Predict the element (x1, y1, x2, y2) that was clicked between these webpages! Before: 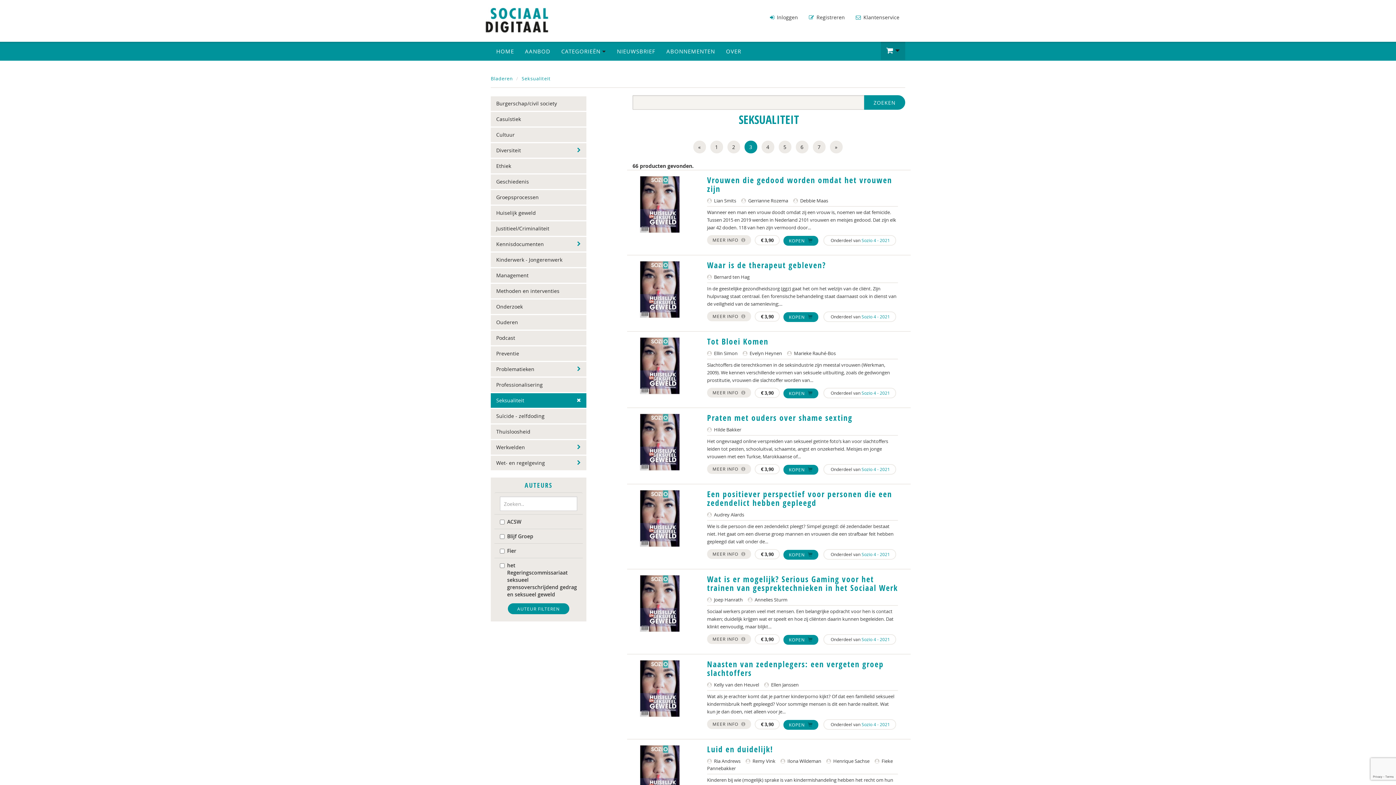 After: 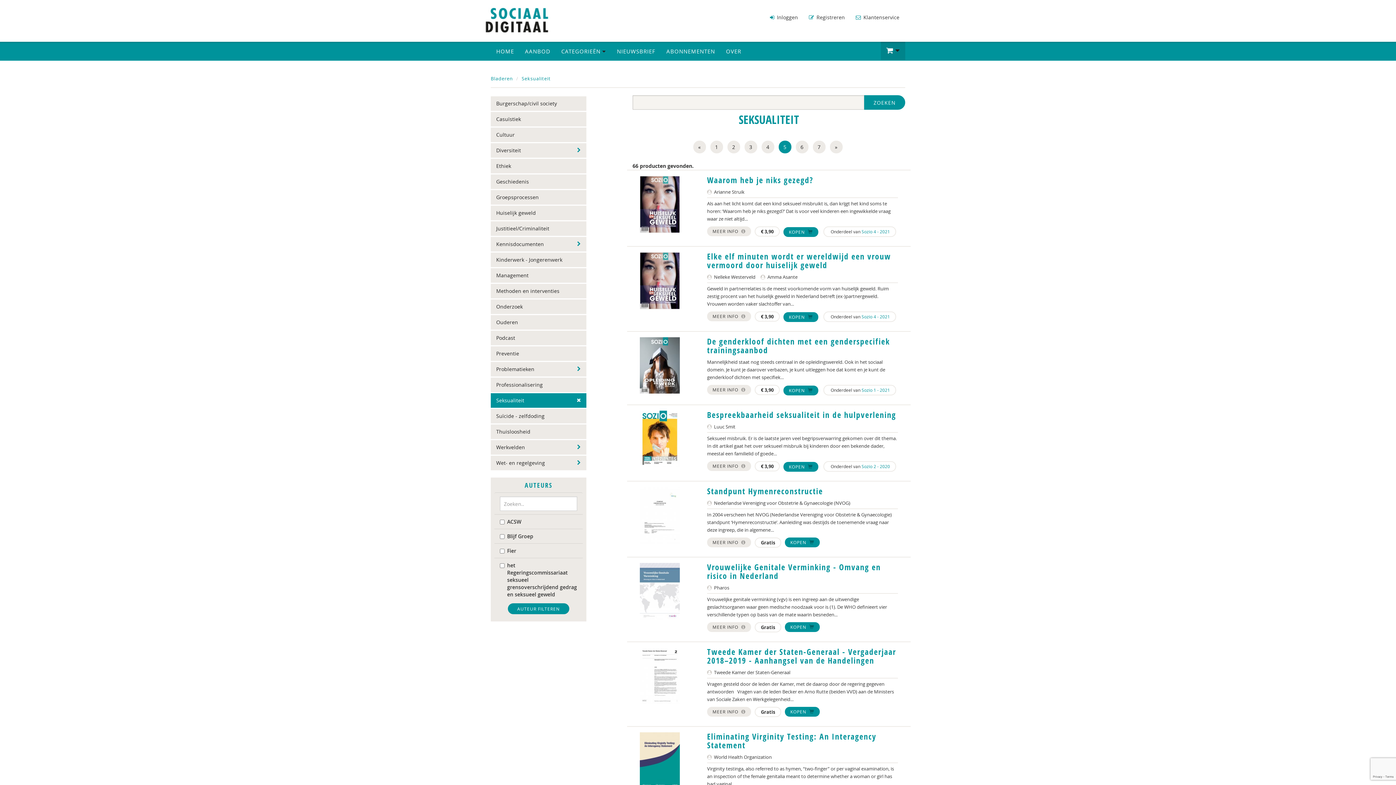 Action: label: 5 bbox: (778, 140, 791, 153)